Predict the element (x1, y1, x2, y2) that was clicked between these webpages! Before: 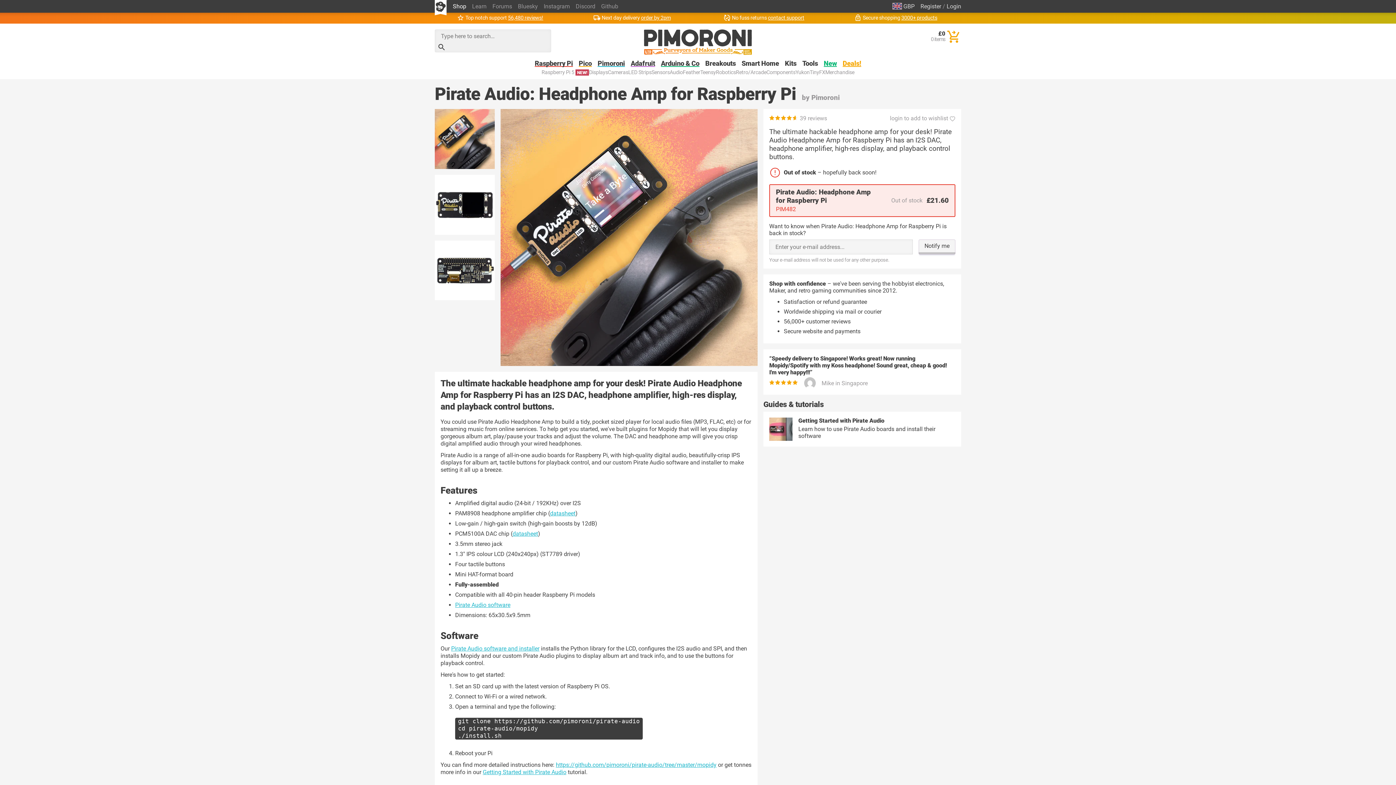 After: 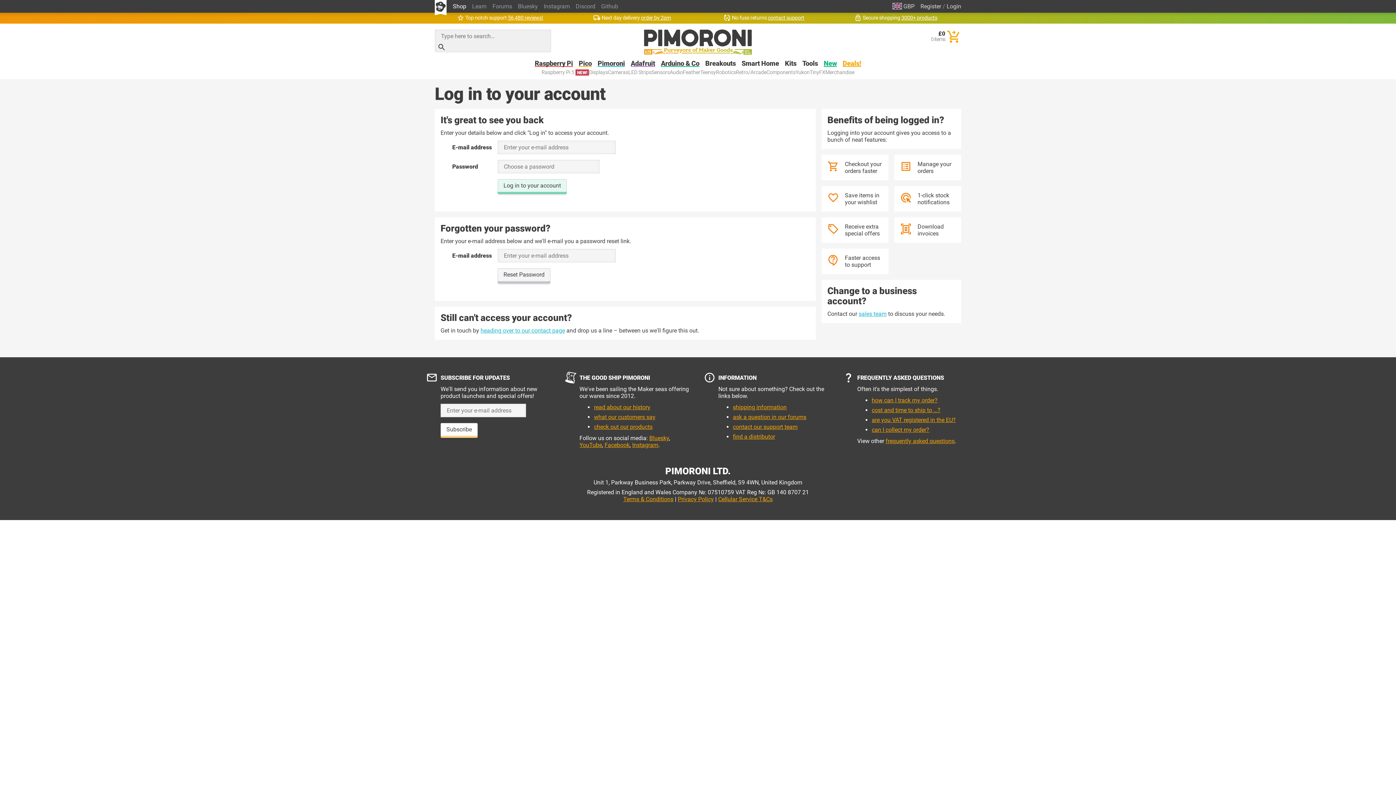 Action: label: login to add to wishlist  bbox: (890, 114, 955, 121)